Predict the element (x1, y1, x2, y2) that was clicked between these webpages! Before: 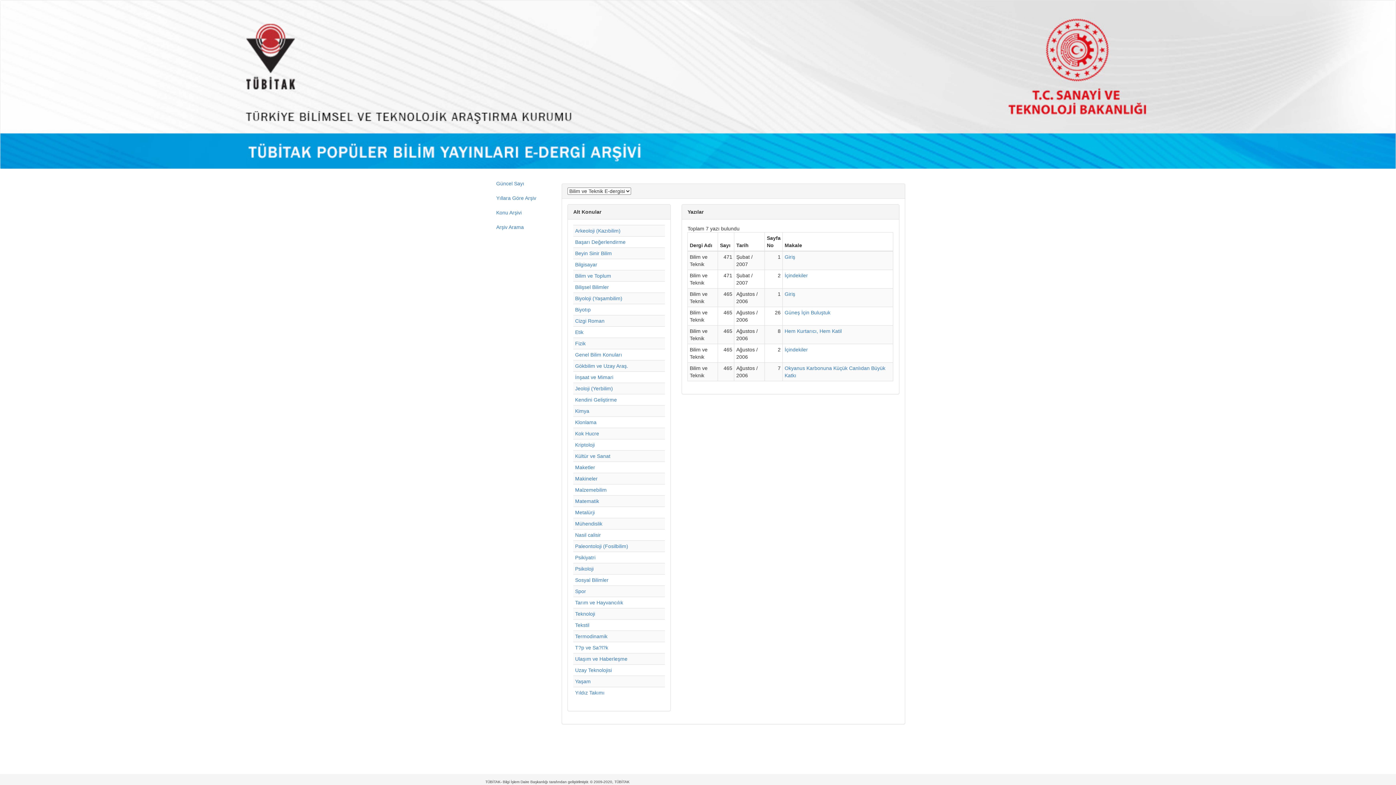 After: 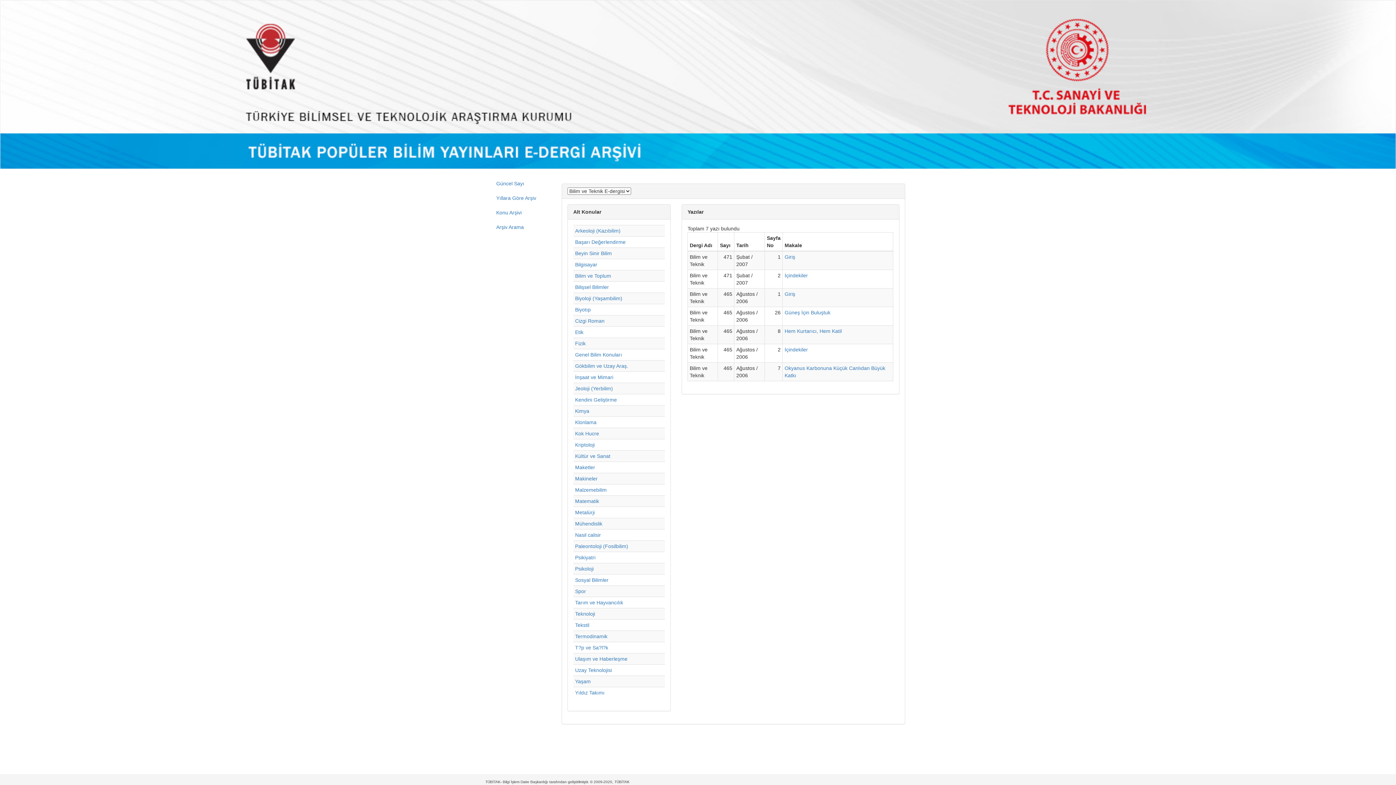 Action: bbox: (490, 205, 550, 219) label: Konu Arşivi